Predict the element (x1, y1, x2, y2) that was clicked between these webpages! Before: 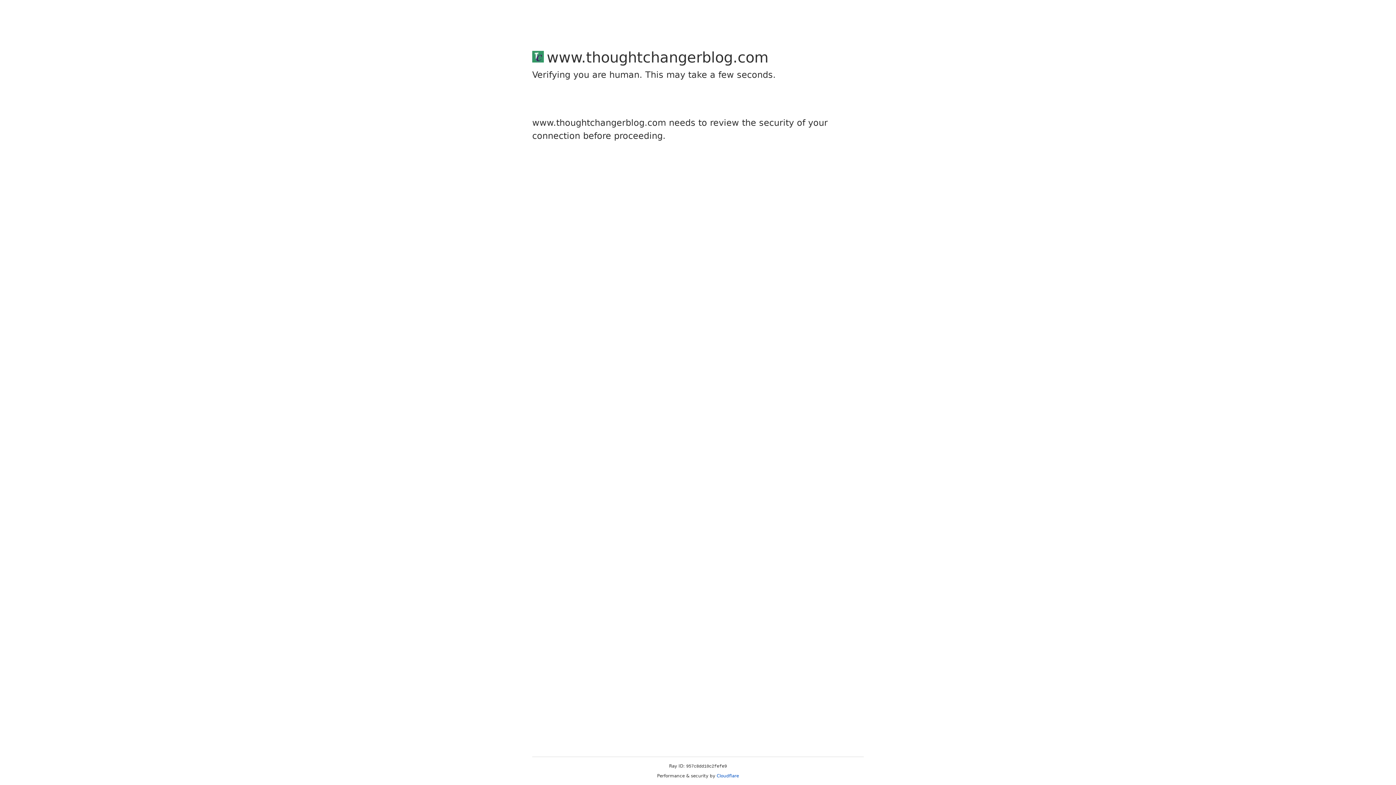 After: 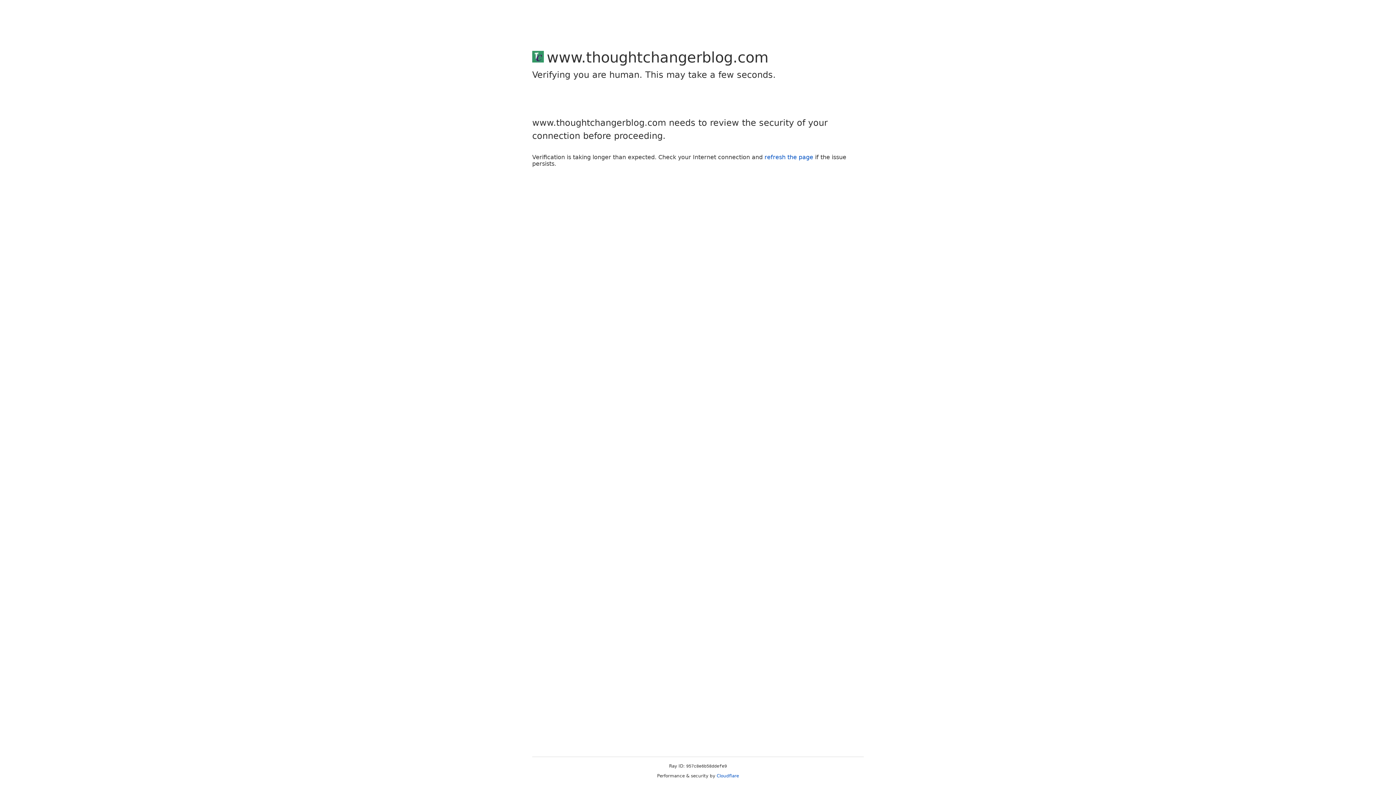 Action: label: Cloudflare bbox: (716, 773, 739, 778)